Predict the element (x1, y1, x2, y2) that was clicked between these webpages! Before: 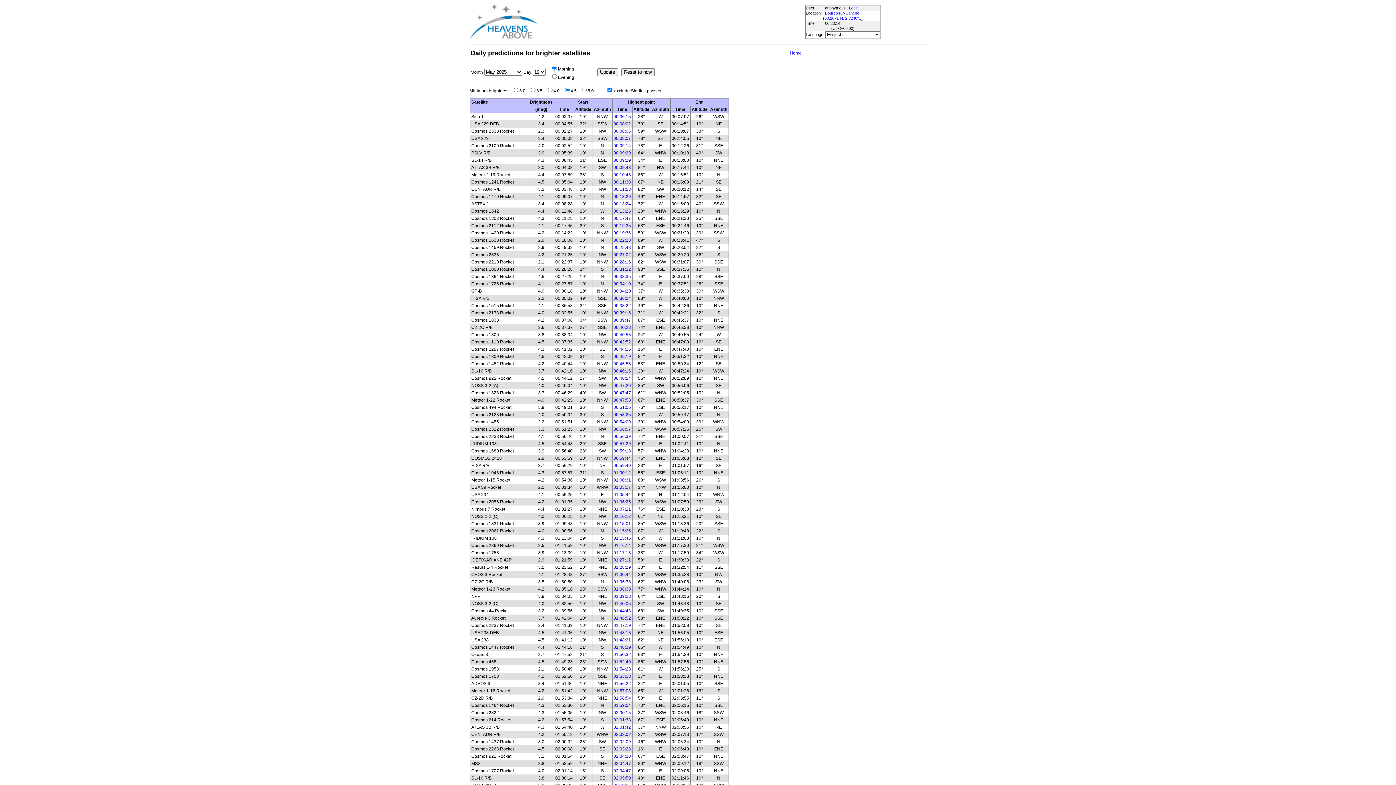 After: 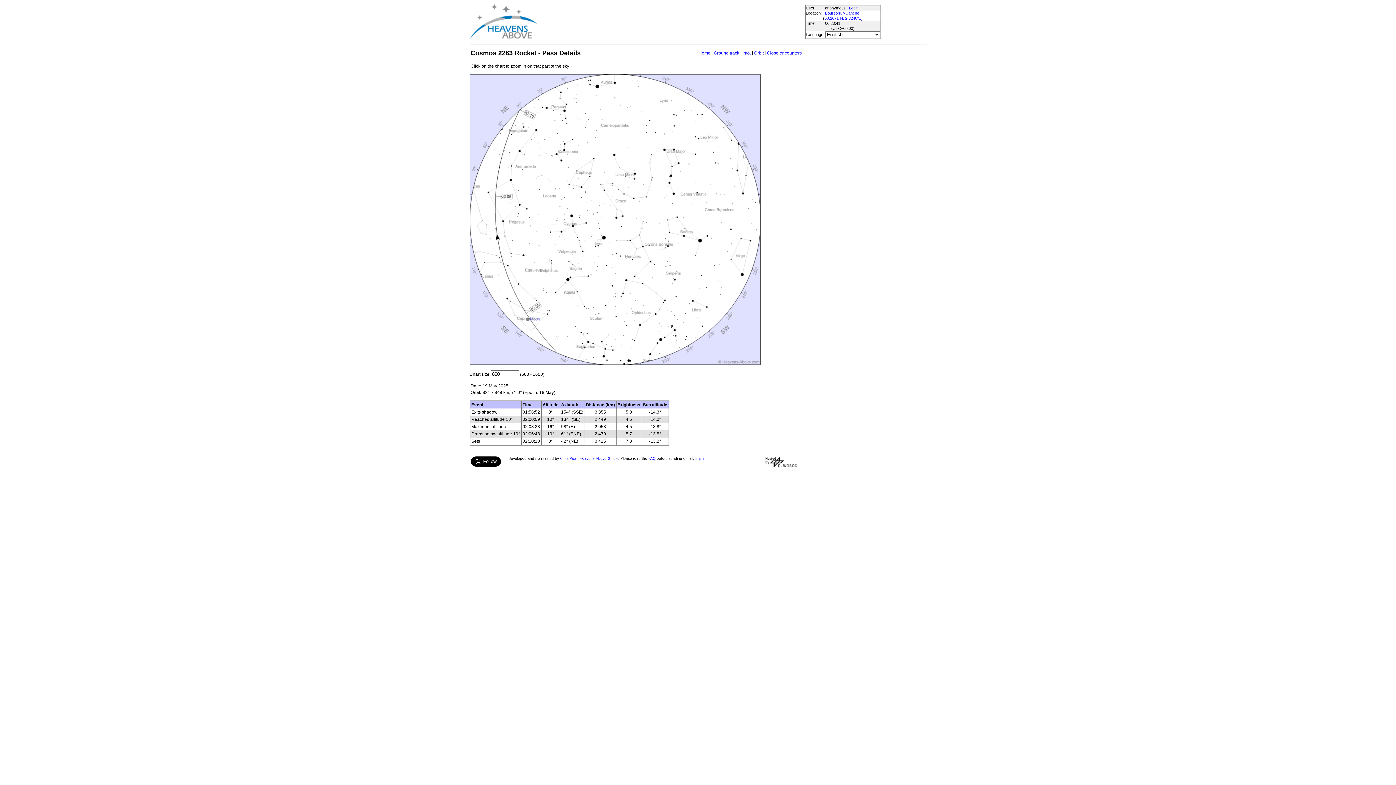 Action: bbox: (613, 746, 631, 752) label: 02:03:28